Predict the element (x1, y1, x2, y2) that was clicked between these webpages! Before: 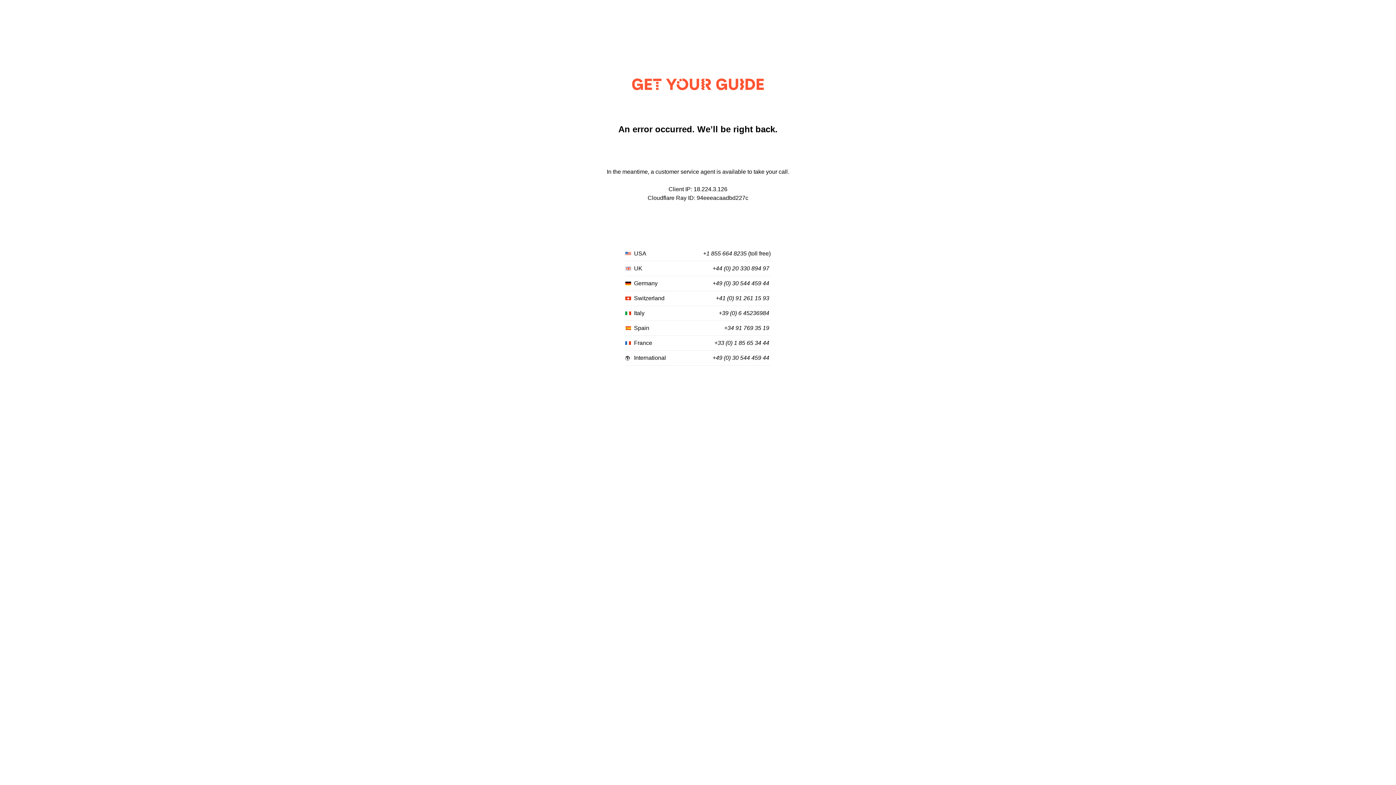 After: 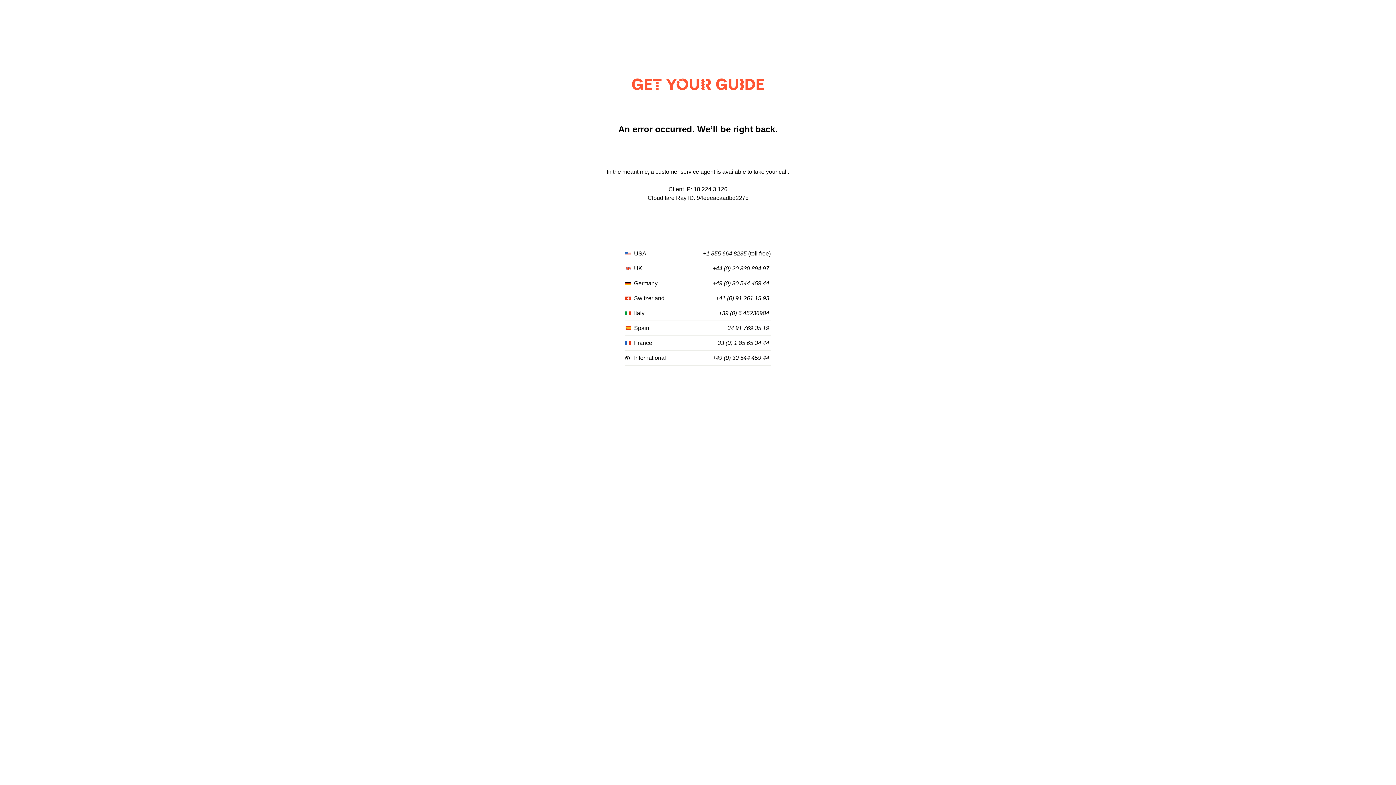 Action: bbox: (712, 355, 769, 361) label: +49 (0) 30 544 459 44